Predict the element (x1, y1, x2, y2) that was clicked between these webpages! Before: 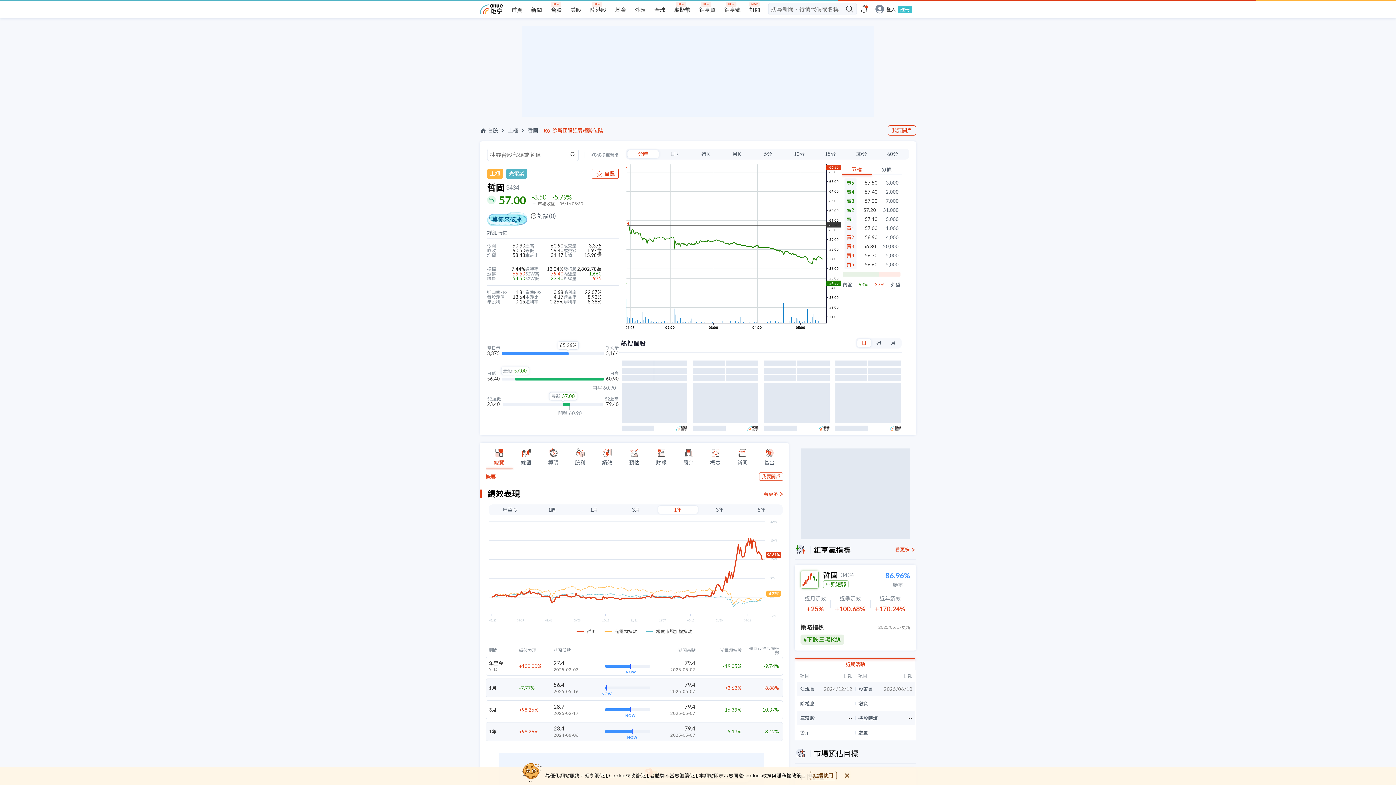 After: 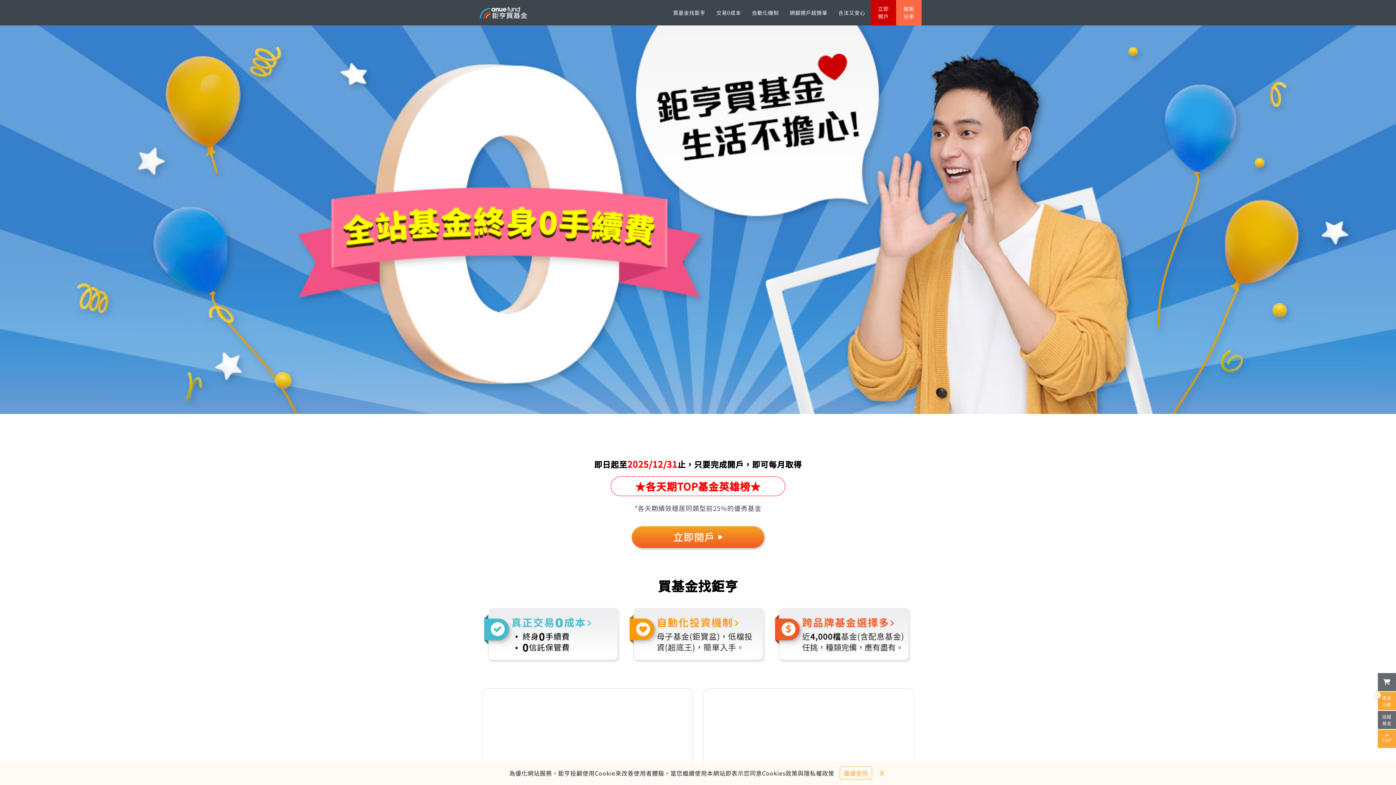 Action: bbox: (699, 6, 715, 13) label: 鉅亨買